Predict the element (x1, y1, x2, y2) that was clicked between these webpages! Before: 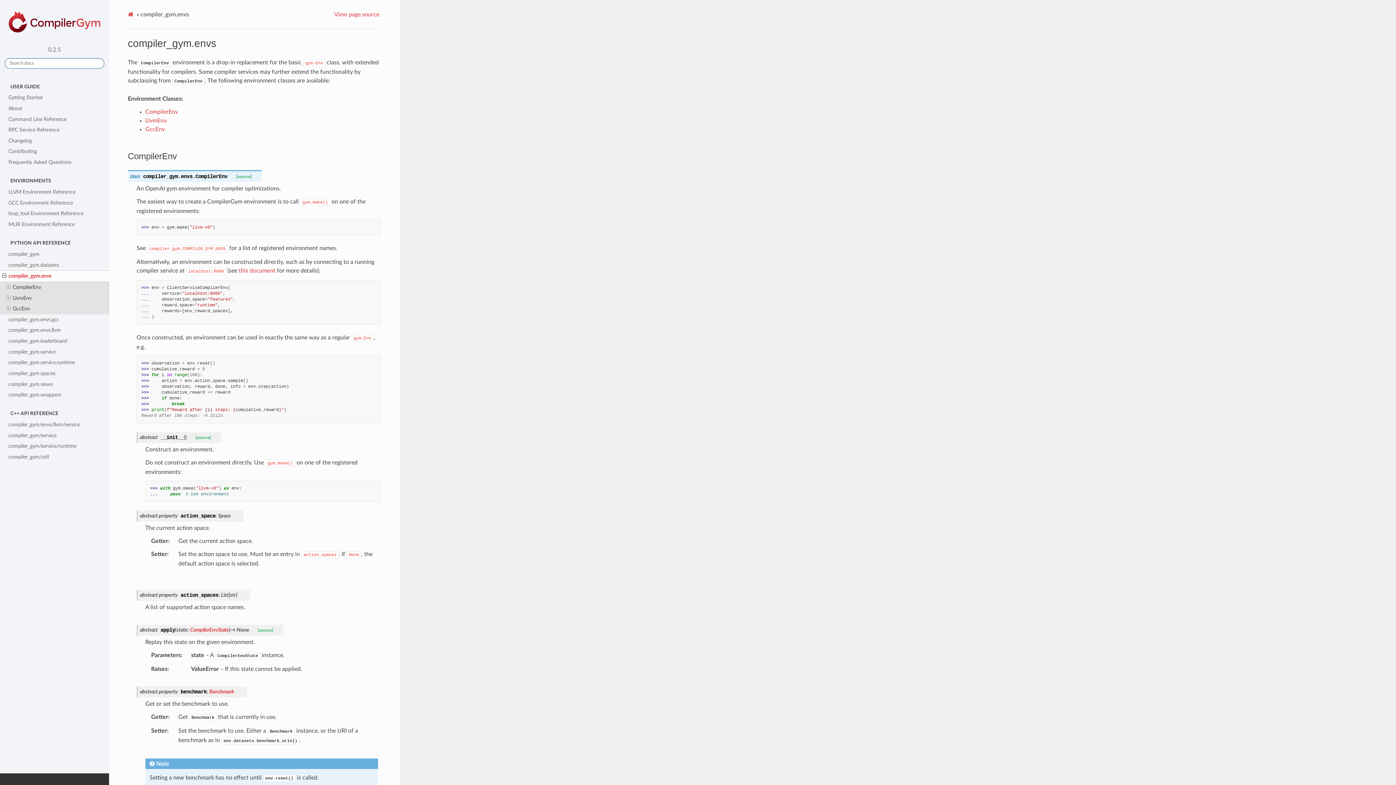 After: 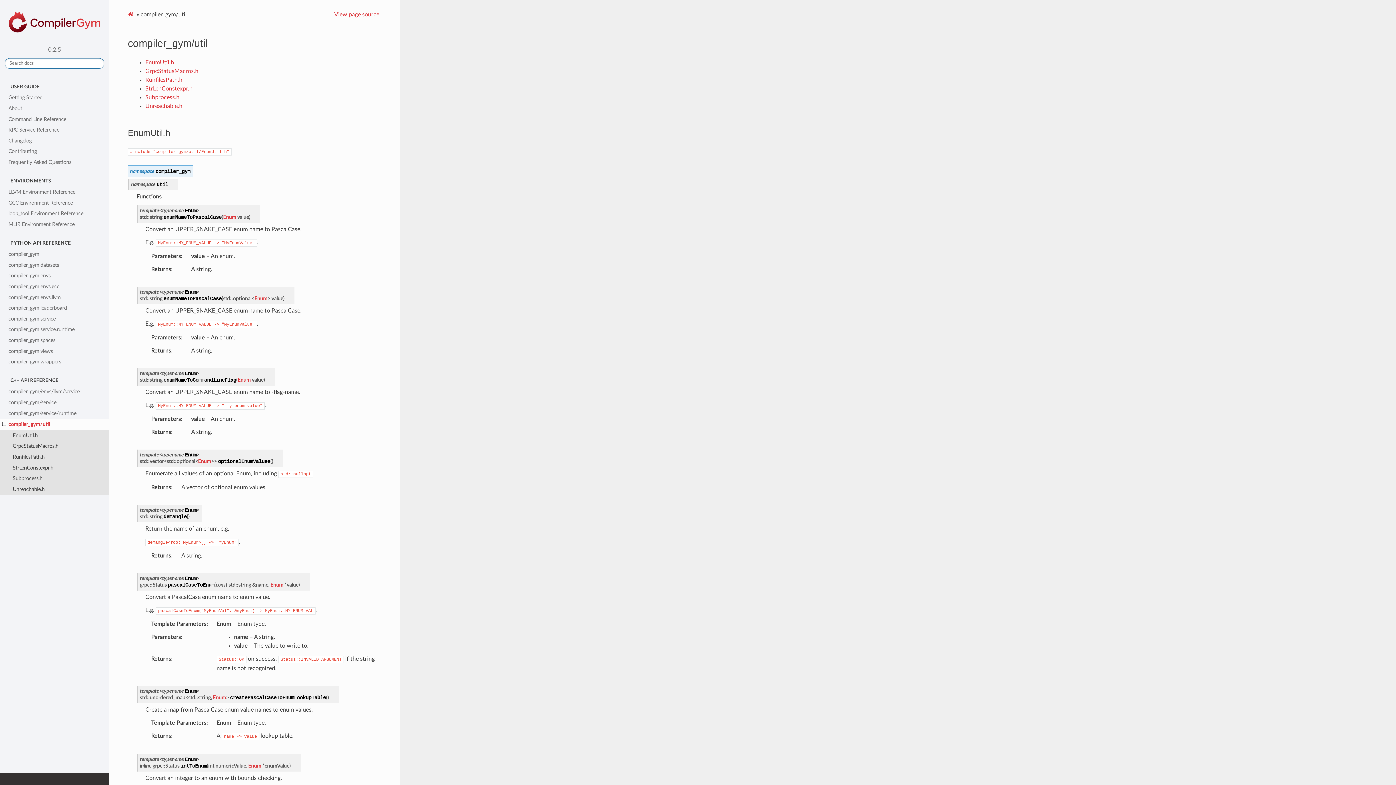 Action: label: compiler_gym/util bbox: (0, 452, 109, 462)